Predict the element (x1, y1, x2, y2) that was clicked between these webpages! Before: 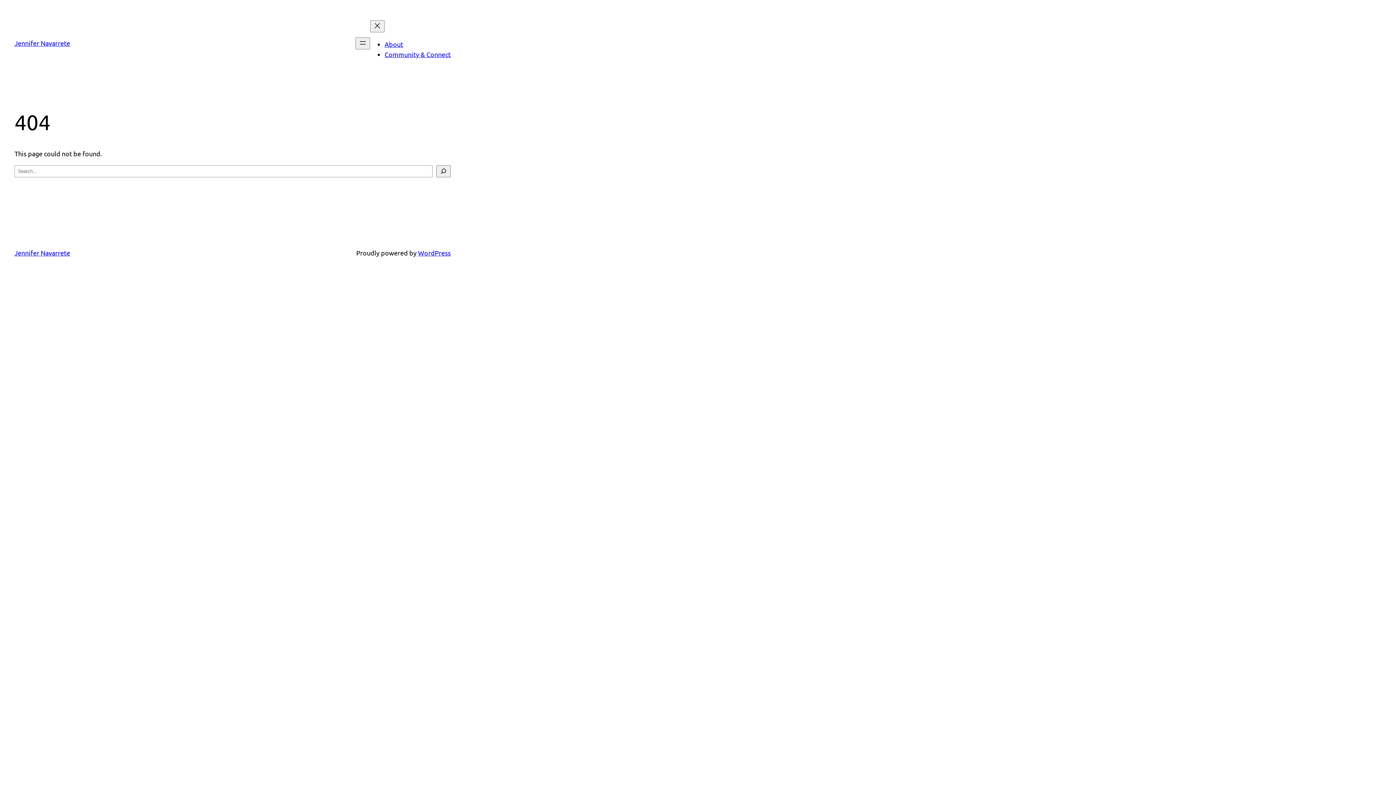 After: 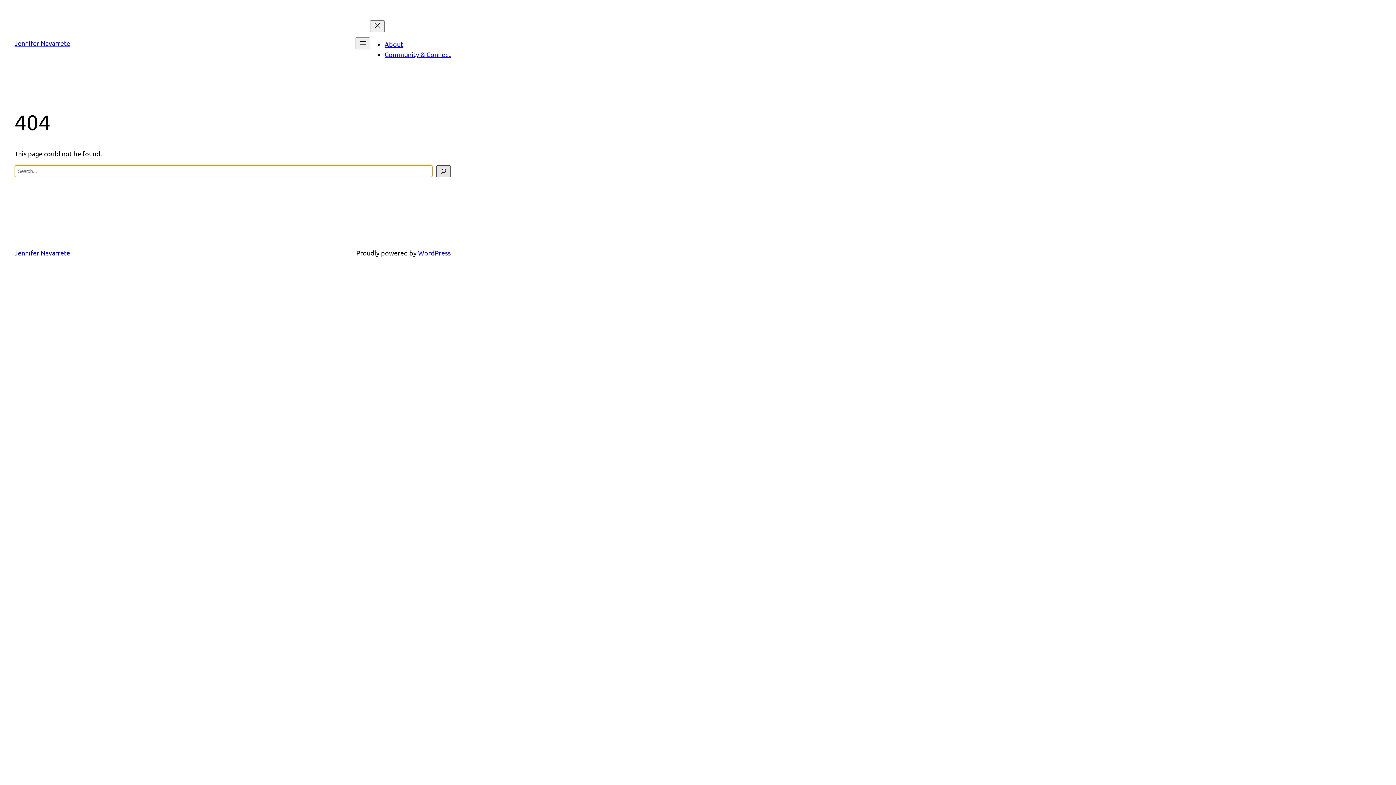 Action: label: Search bbox: (436, 165, 450, 177)